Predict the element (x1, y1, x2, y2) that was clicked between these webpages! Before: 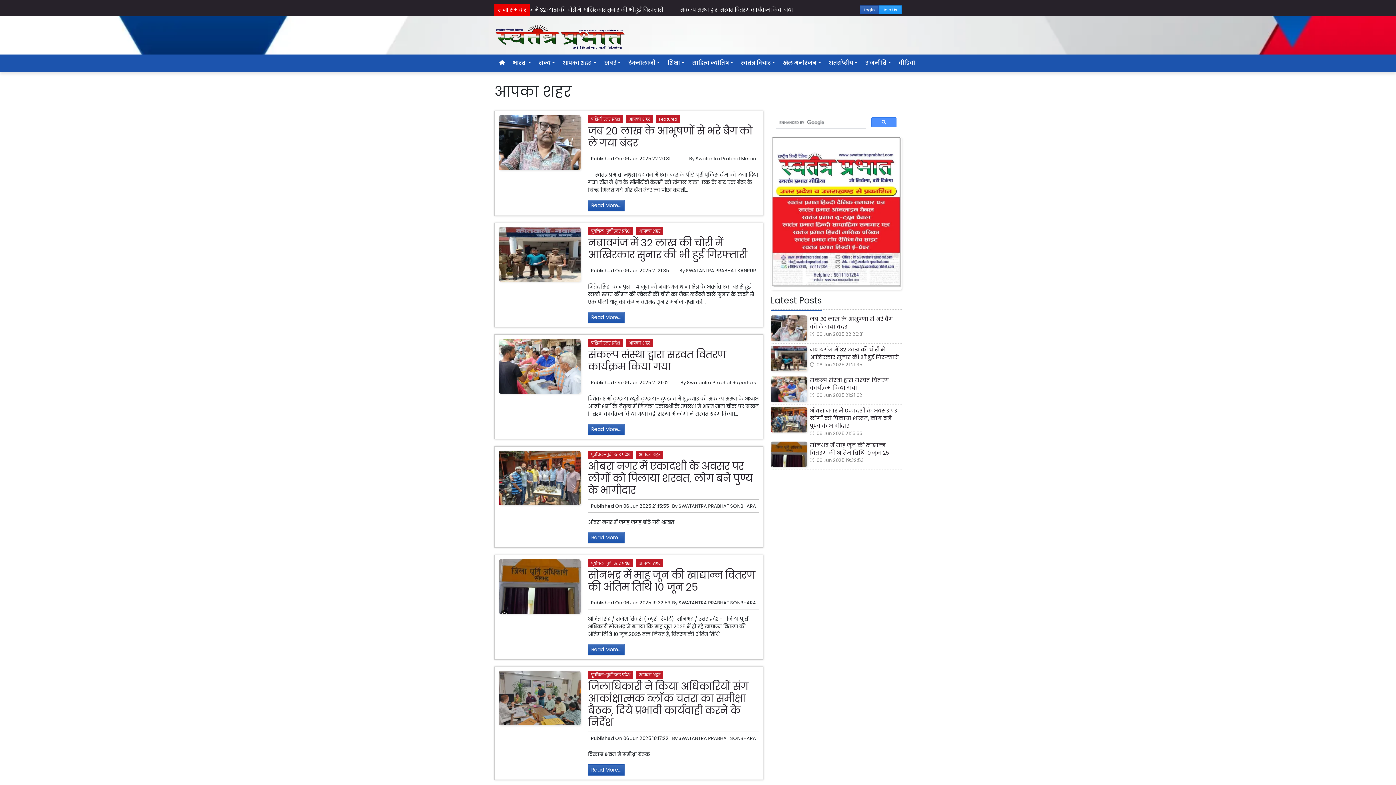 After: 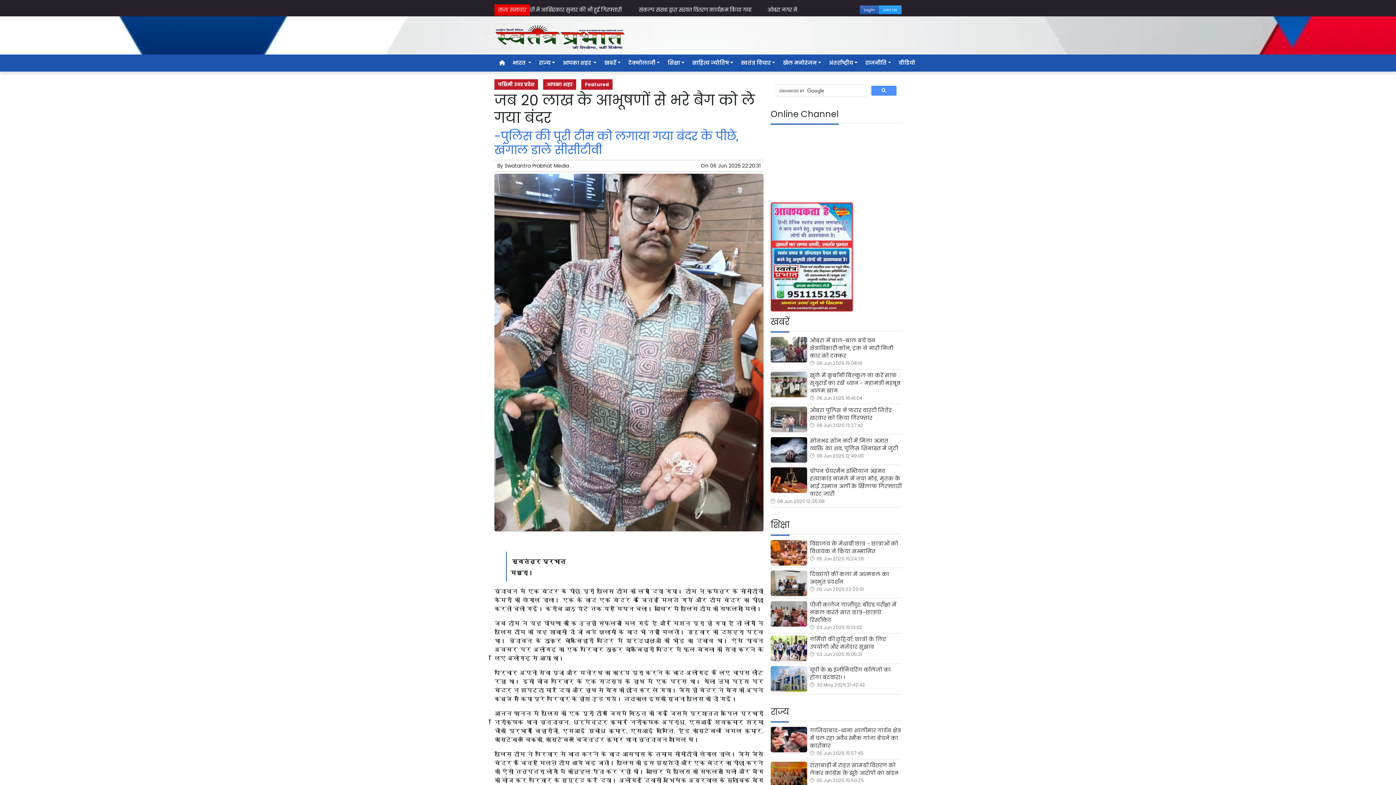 Action: bbox: (588, 200, 624, 211) label: Read More...